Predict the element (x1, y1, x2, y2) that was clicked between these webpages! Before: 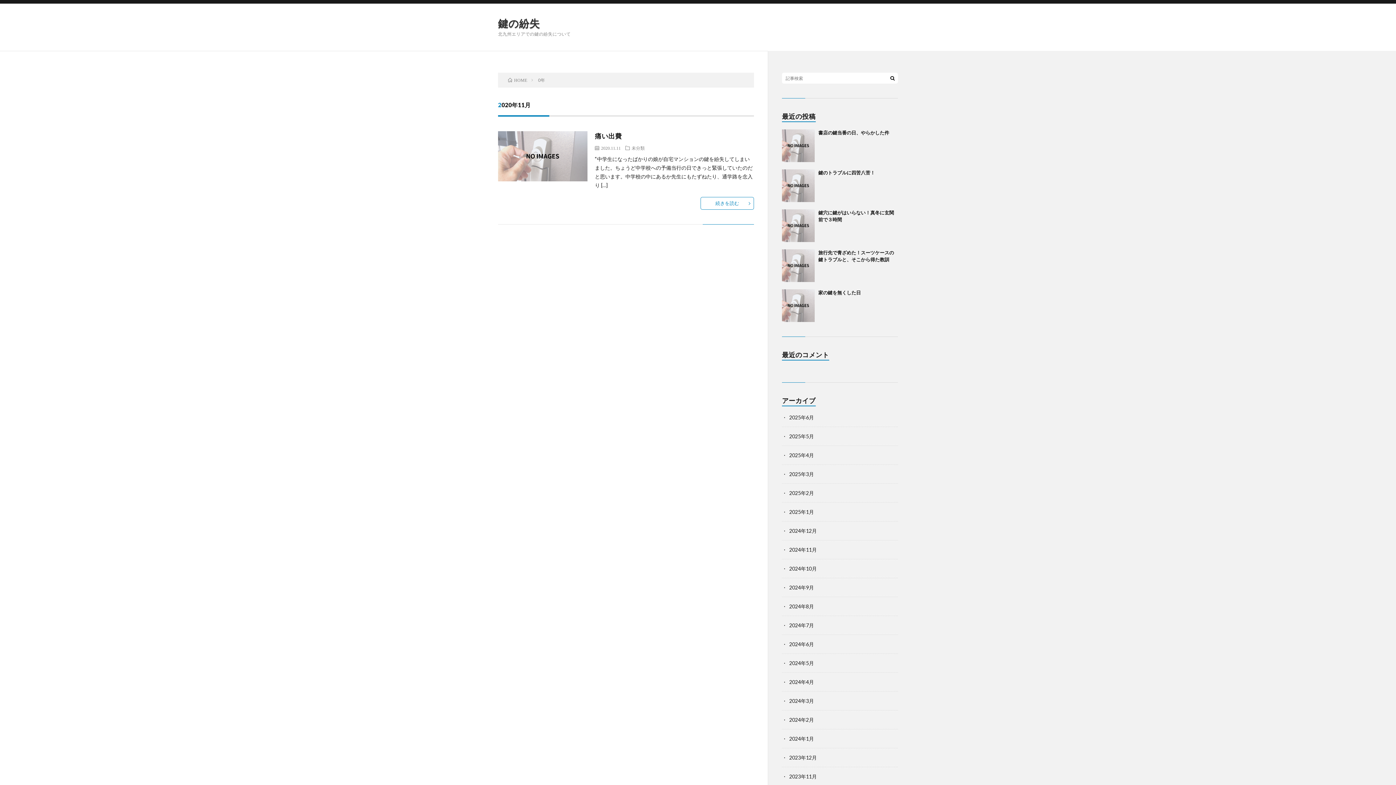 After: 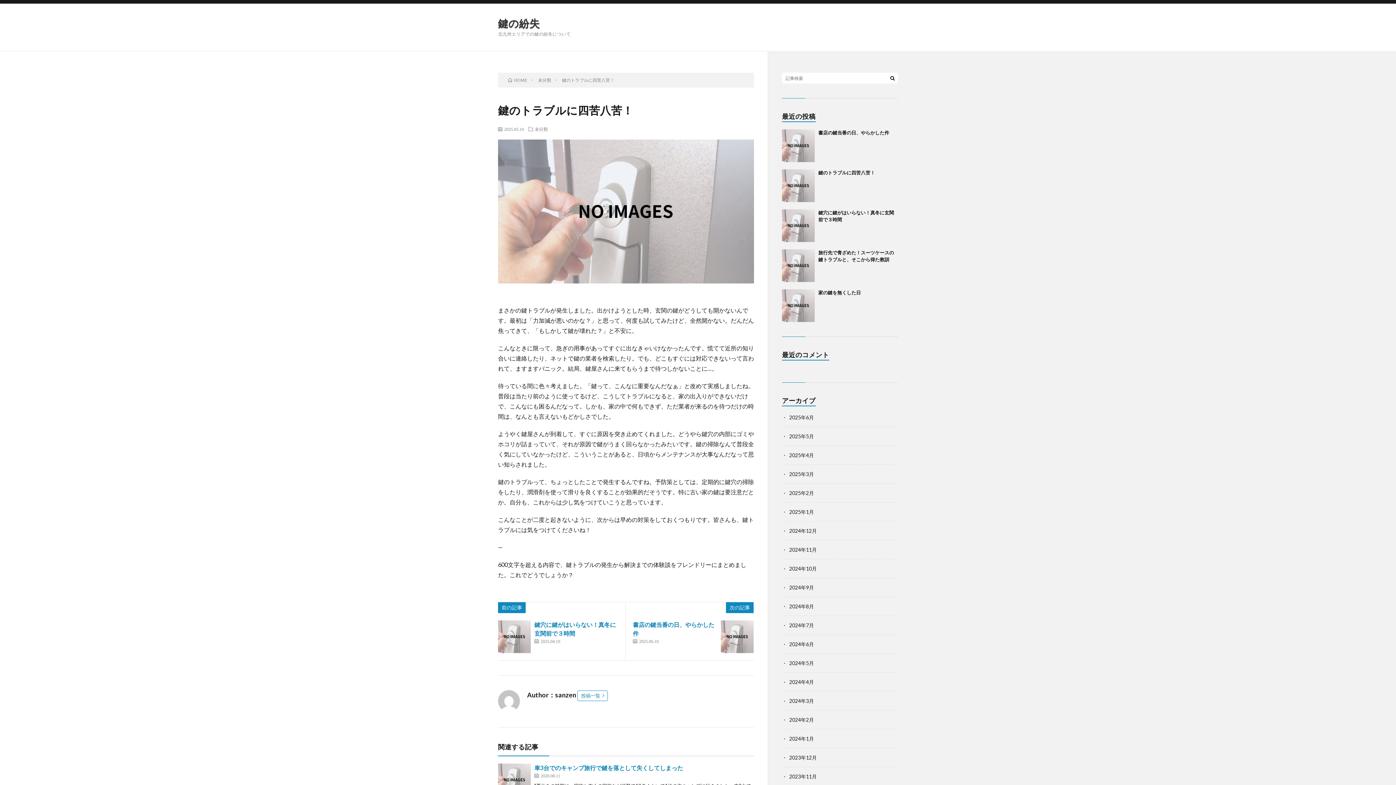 Action: label: 鍵のトラブルに四苦八苦！ bbox: (818, 169, 875, 175)